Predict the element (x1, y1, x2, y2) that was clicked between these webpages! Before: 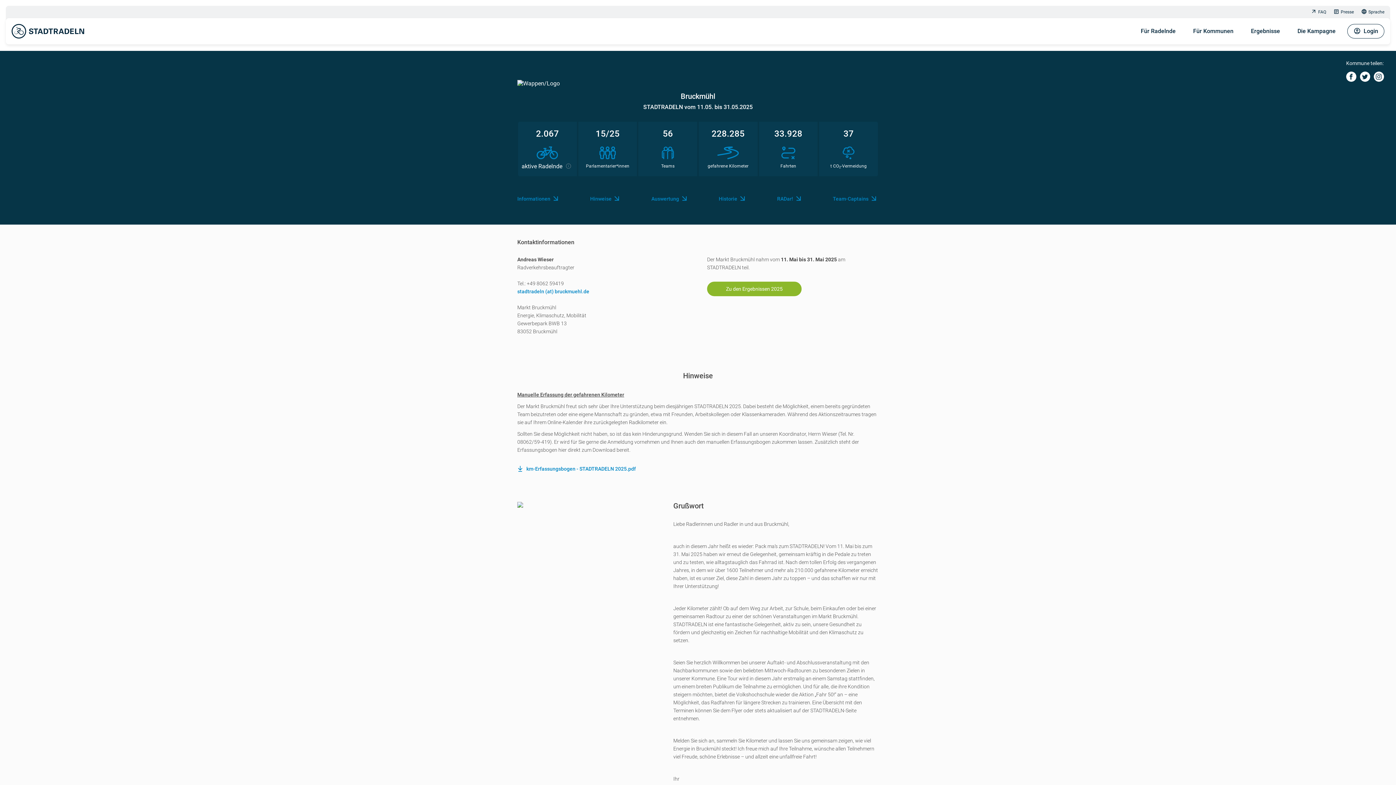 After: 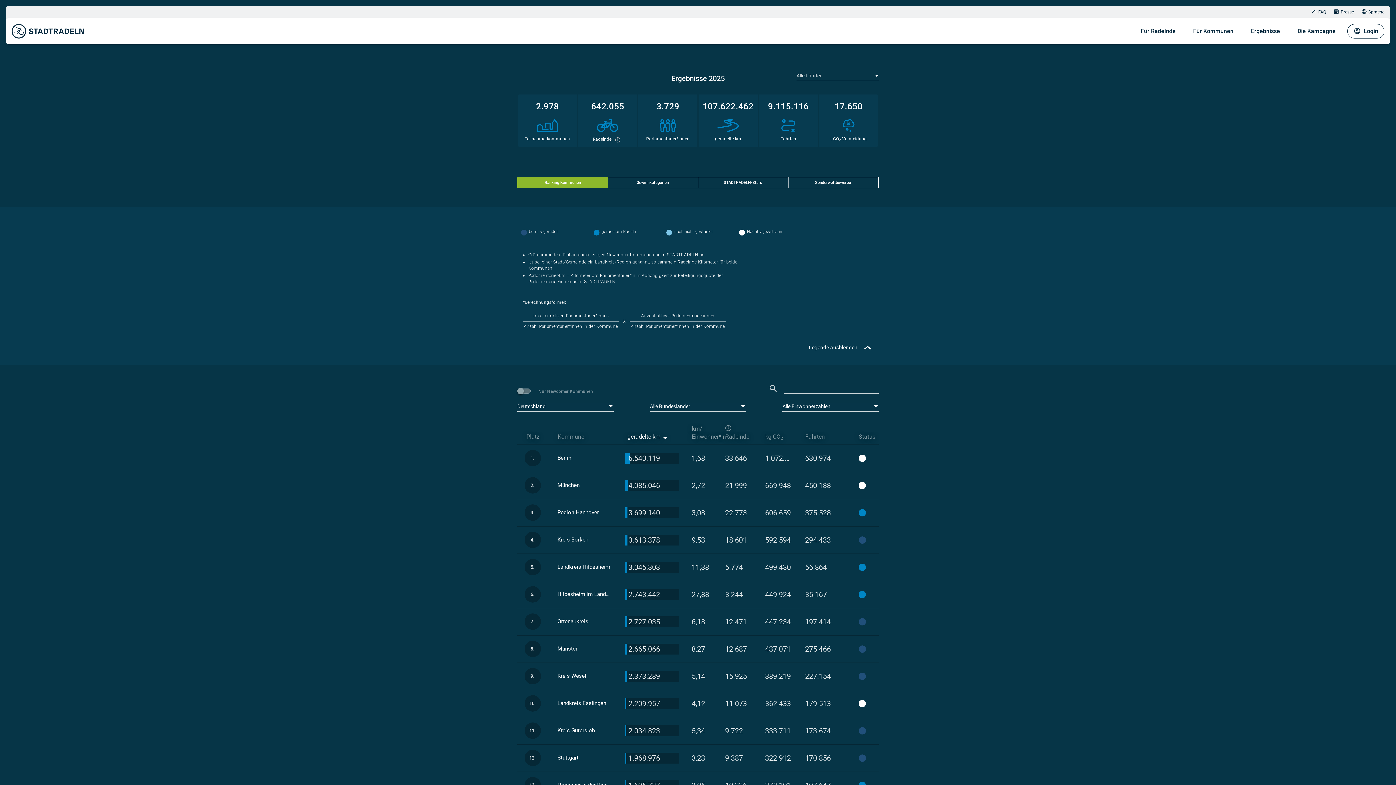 Action: label: Zu den Ergebnissen 2025 bbox: (707, 281, 801, 296)